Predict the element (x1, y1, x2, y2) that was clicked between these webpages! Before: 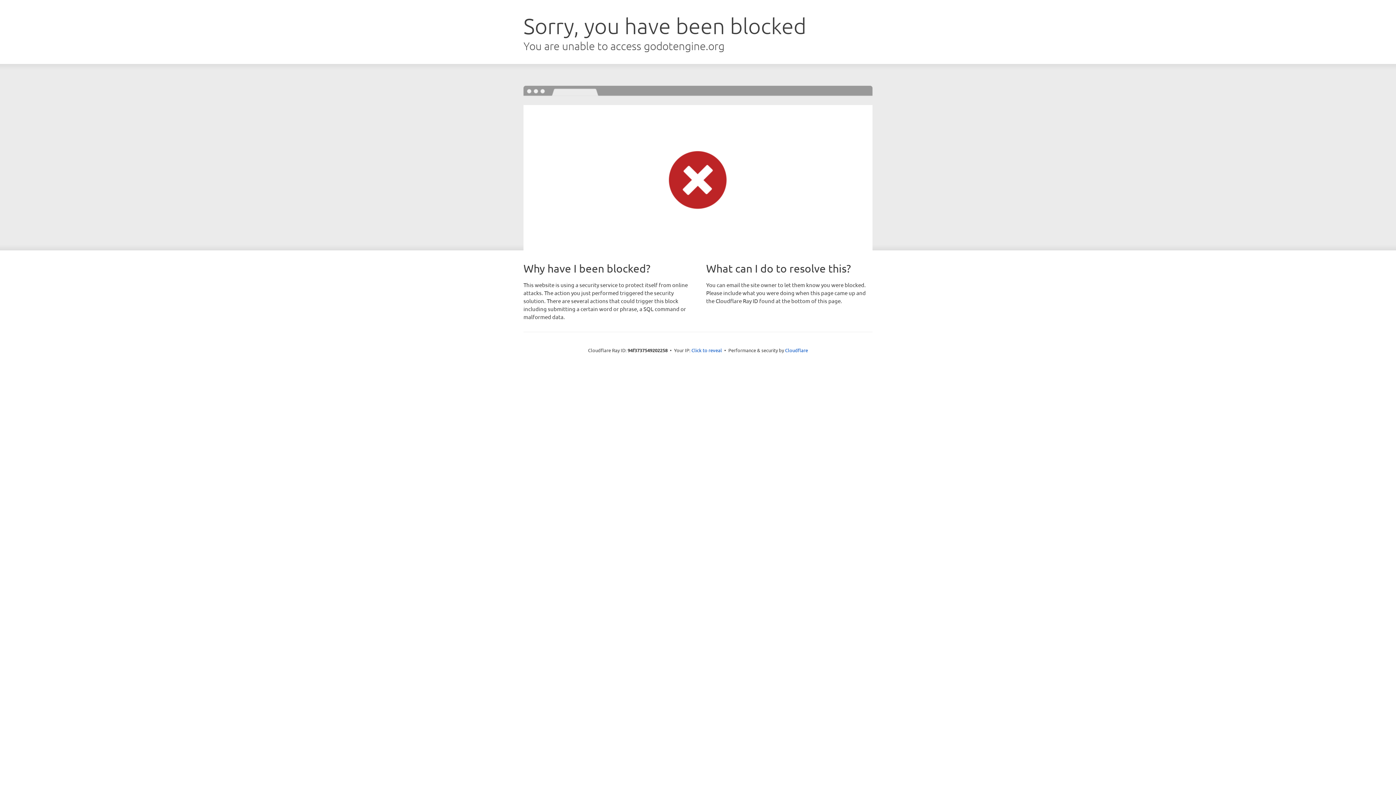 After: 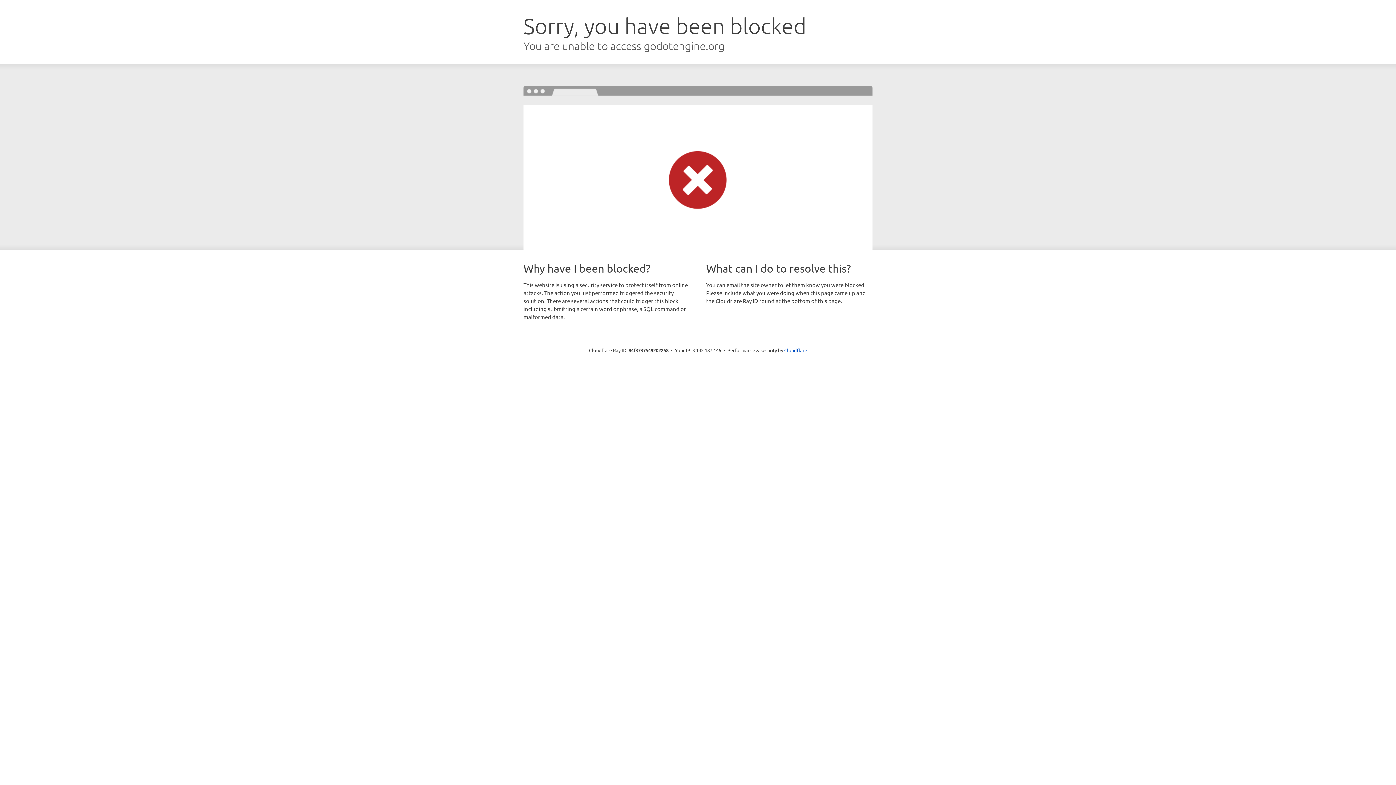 Action: label: Click to reveal bbox: (691, 346, 722, 353)